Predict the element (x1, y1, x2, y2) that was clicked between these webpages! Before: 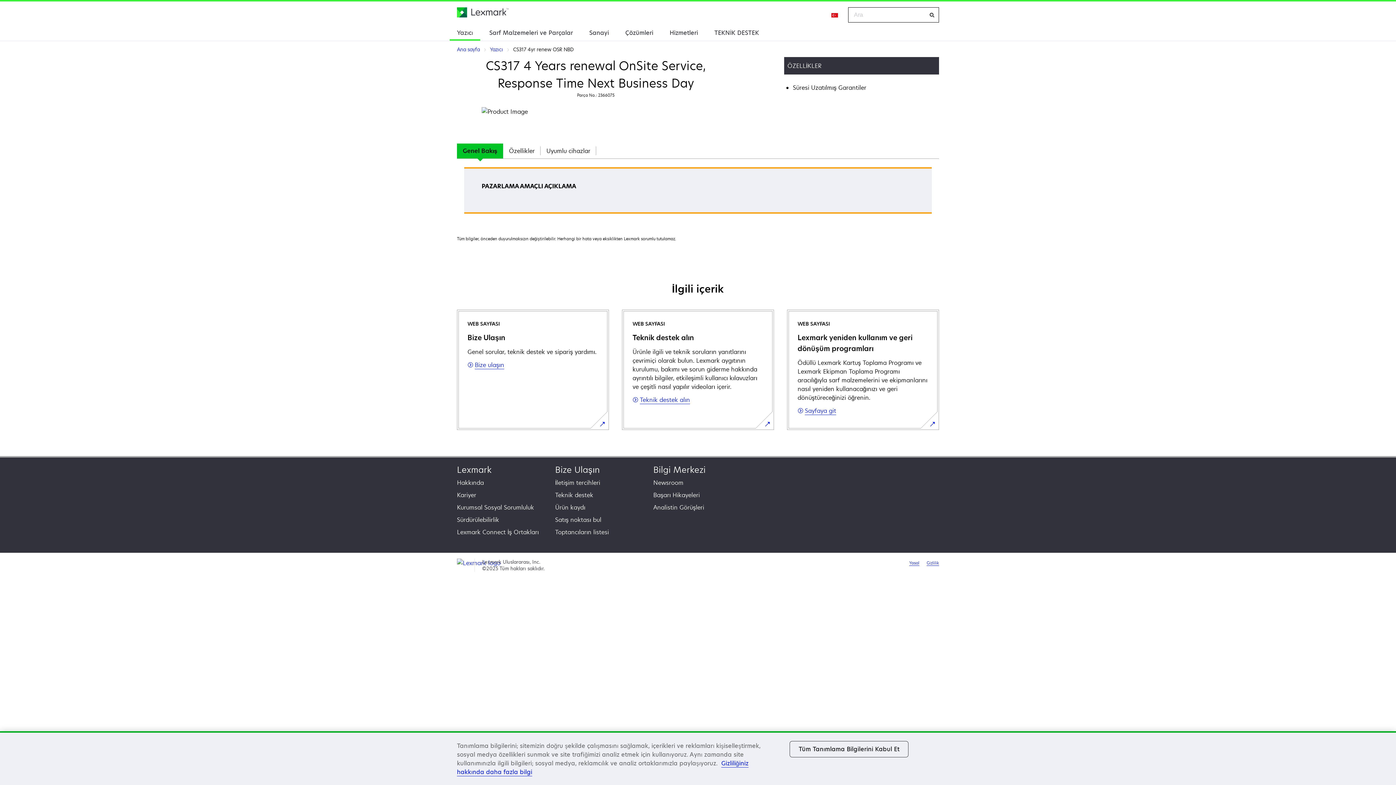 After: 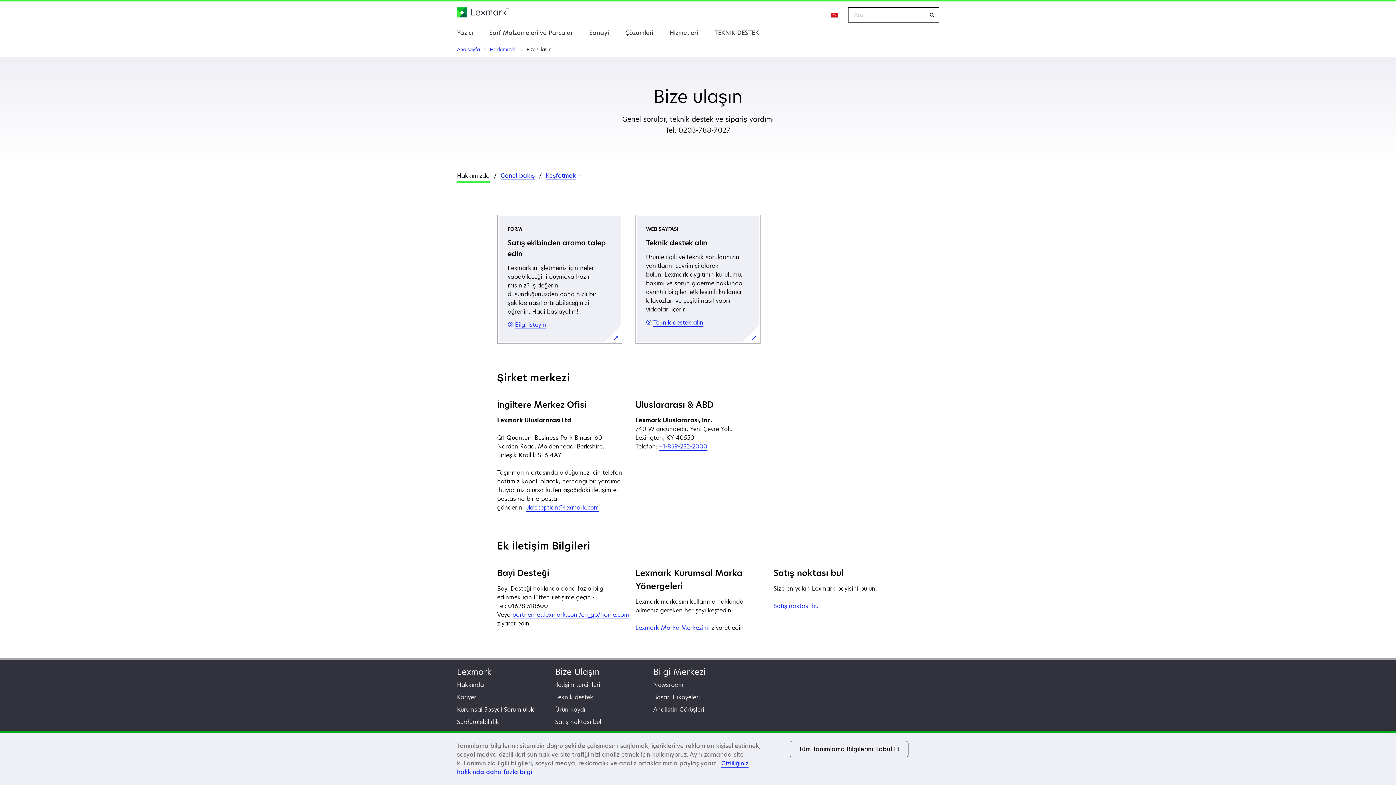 Action: bbox: (457, 309, 609, 430) label: WEB SAYFASI

Bize Ulaşın

Genel sorular, teknik destek ve sipariş yardımı.

Bize ulaşın